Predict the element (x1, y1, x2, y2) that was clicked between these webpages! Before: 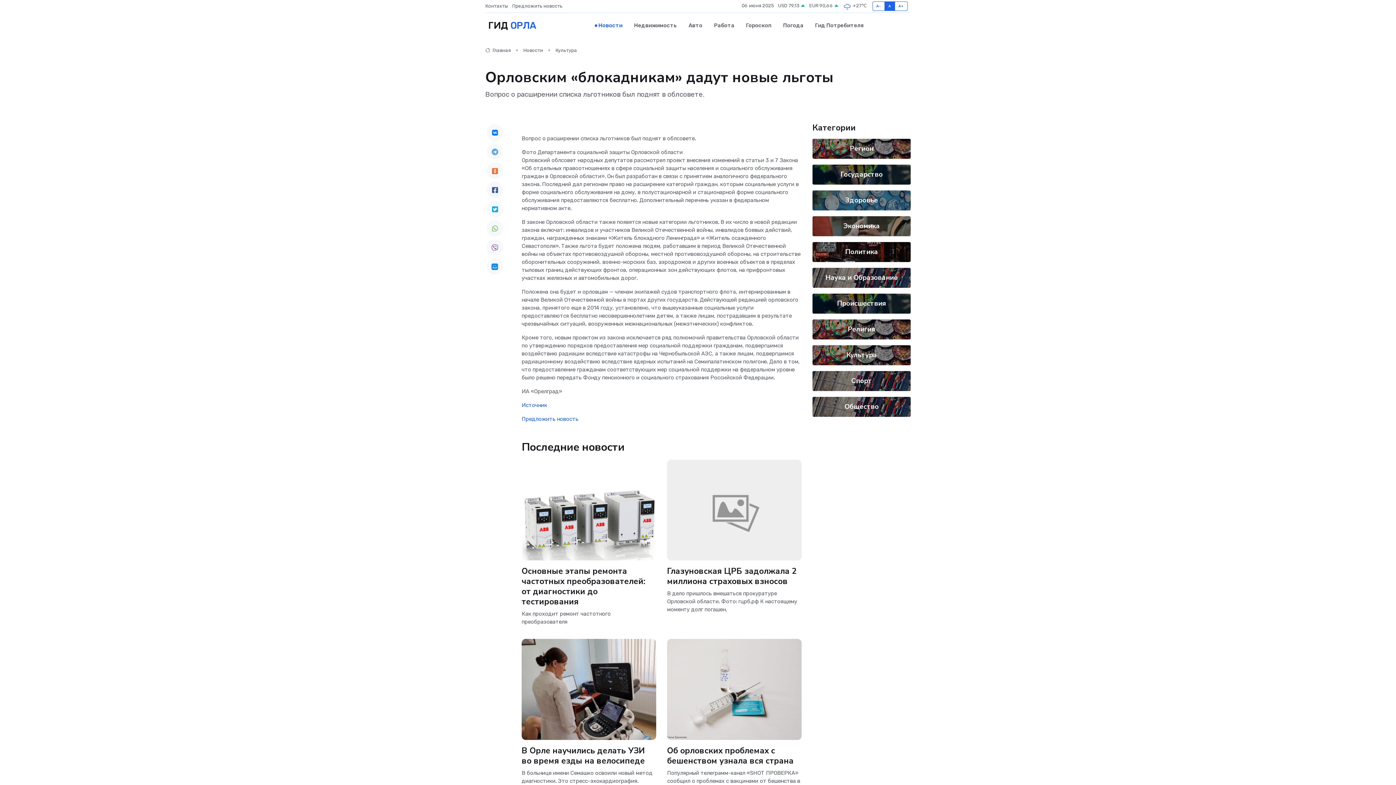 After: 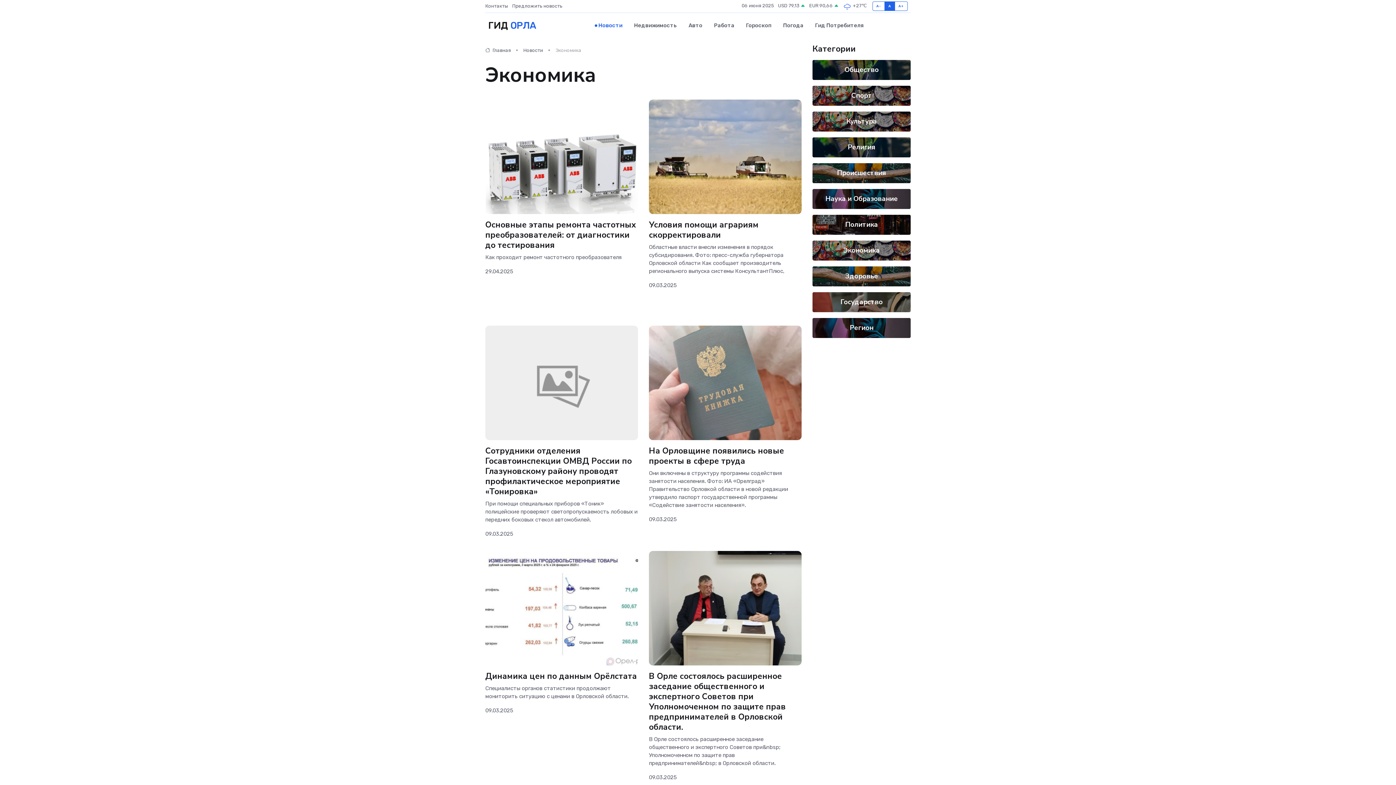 Action: bbox: (843, 221, 880, 230) label: Экономика